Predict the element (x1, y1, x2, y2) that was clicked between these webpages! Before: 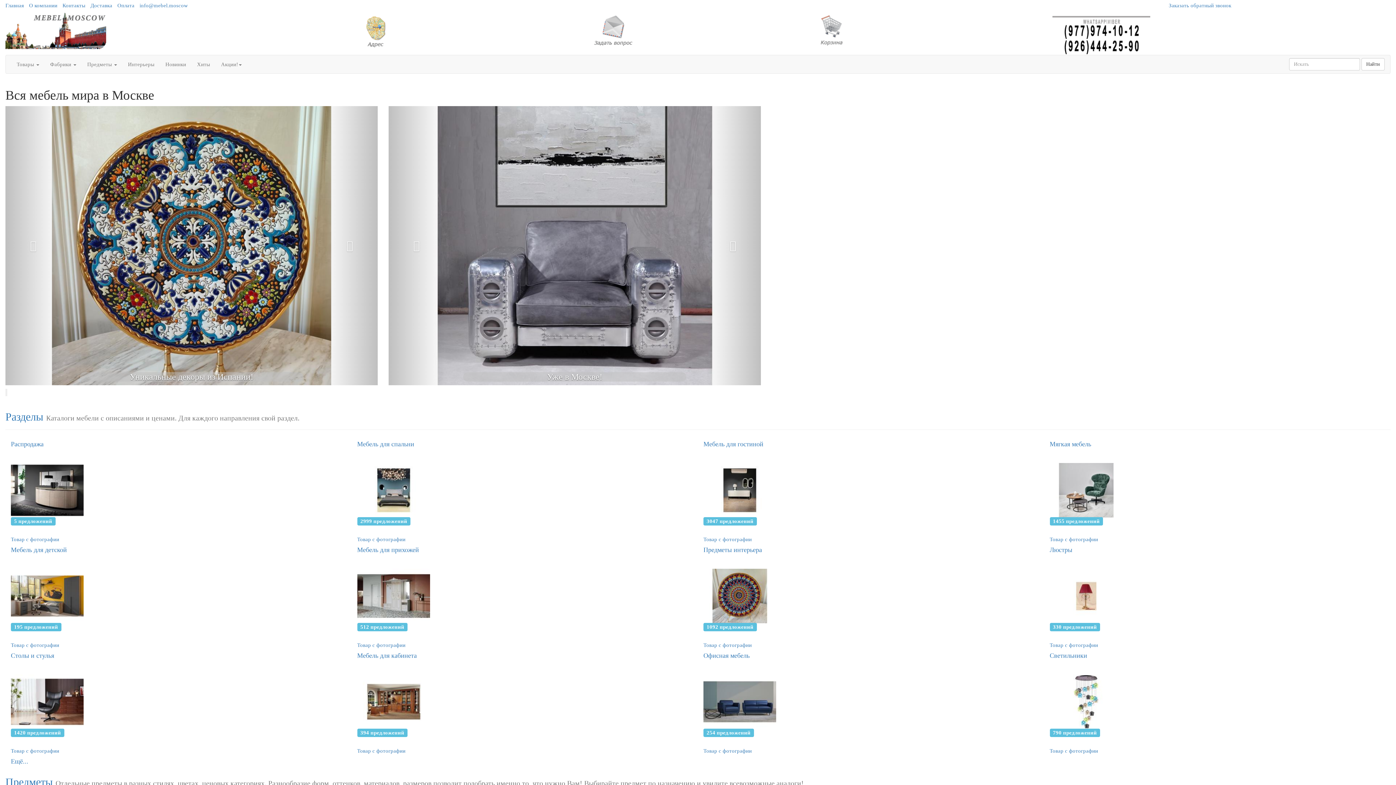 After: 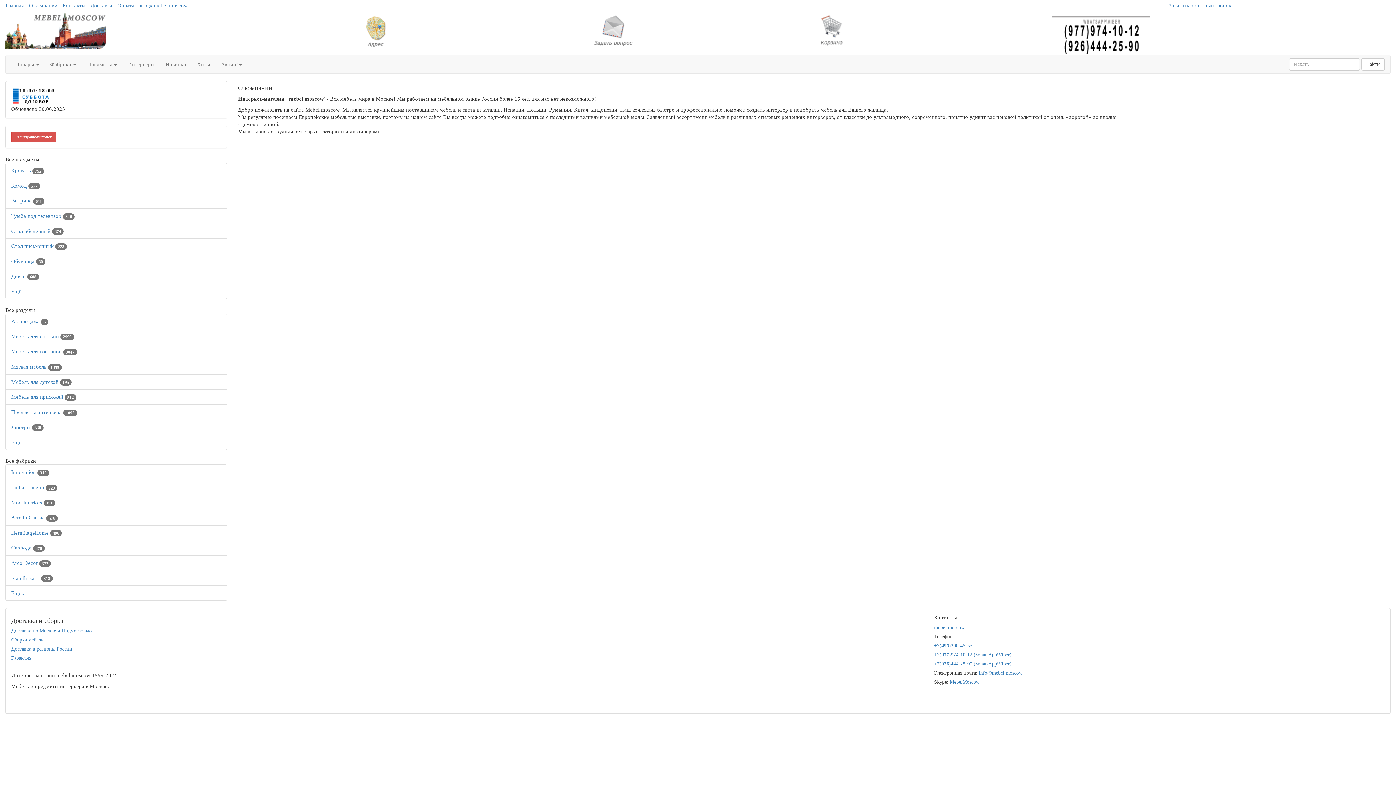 Action: label: О компании bbox: (29, 2, 57, 8)